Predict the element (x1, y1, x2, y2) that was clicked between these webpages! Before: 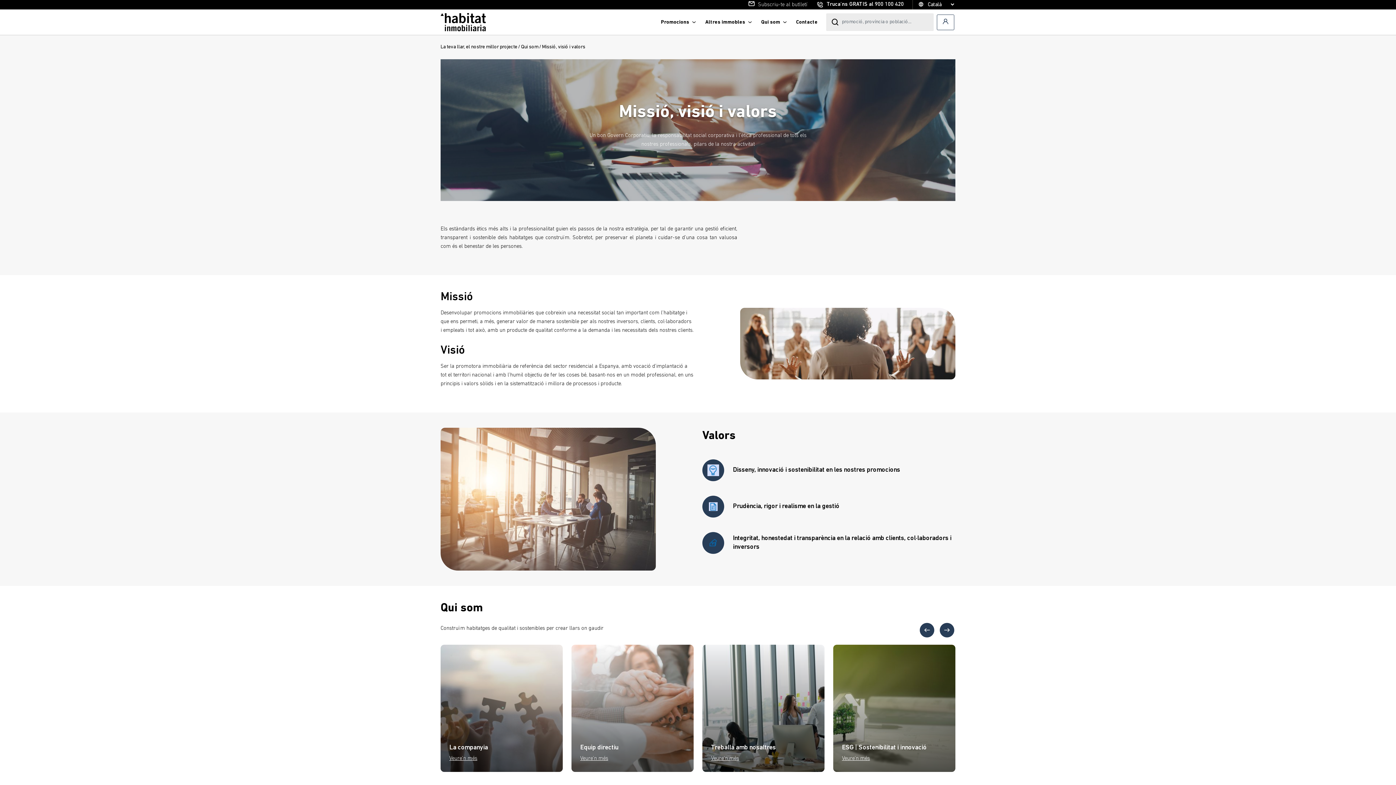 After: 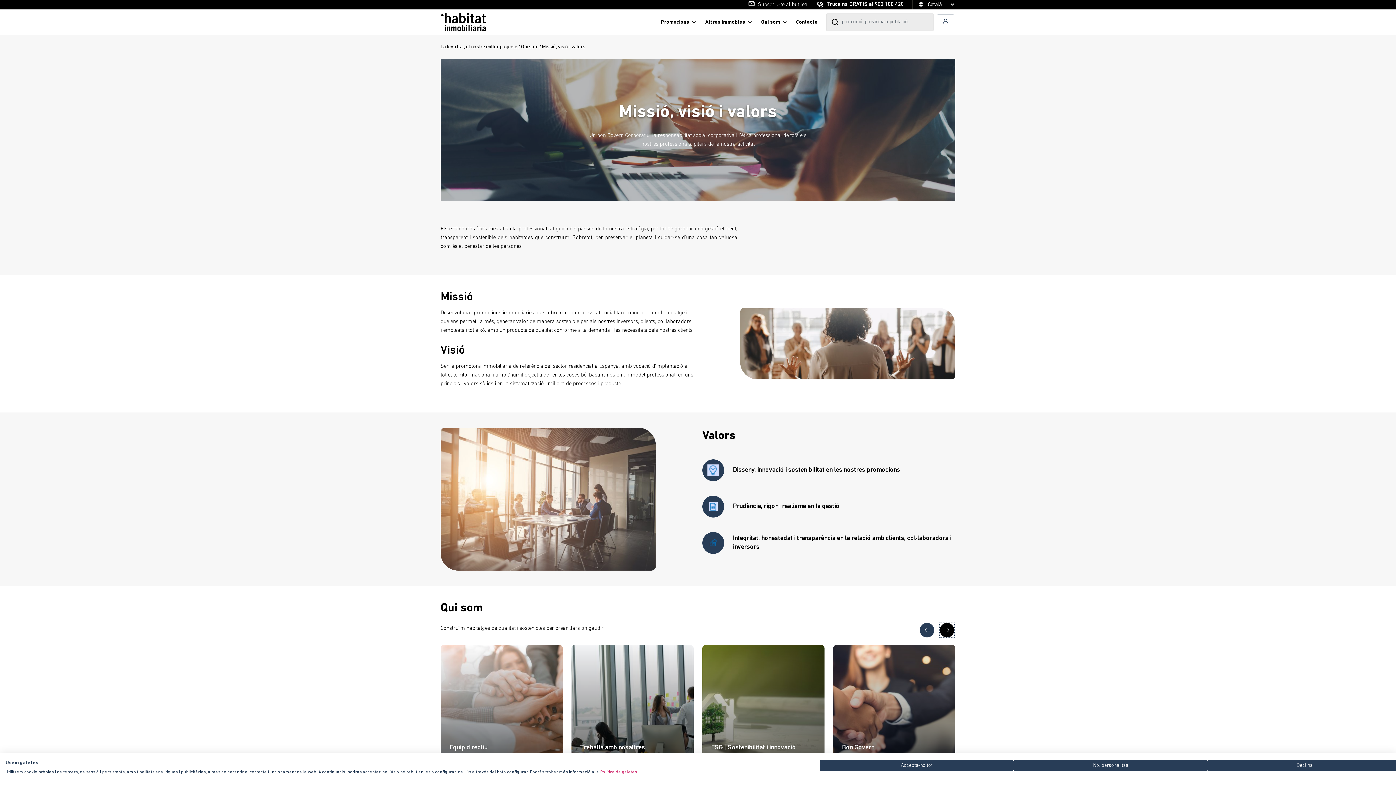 Action: label: Next bbox: (940, 623, 954, 637)